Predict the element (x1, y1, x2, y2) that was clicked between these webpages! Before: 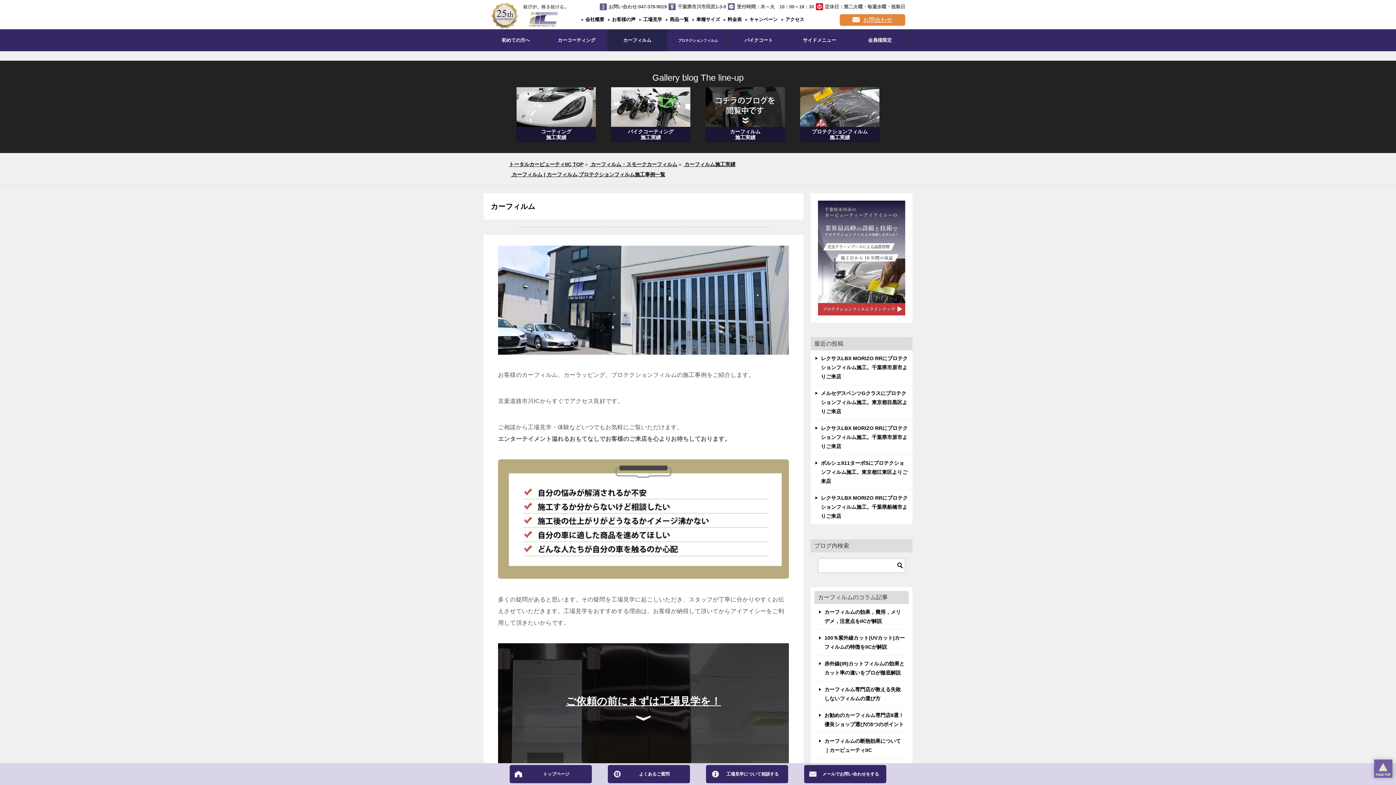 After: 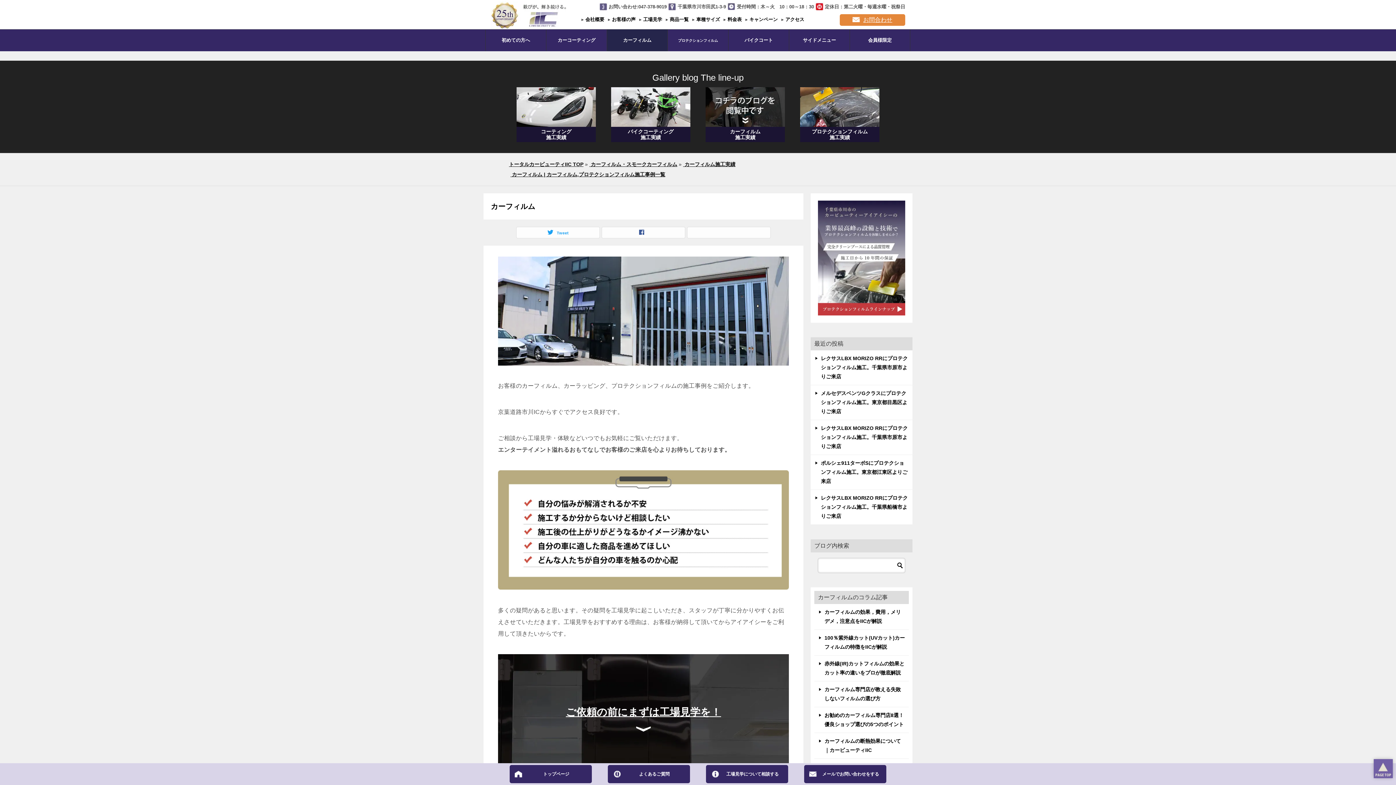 Action: bbox: (1374, 770, 1392, 776)